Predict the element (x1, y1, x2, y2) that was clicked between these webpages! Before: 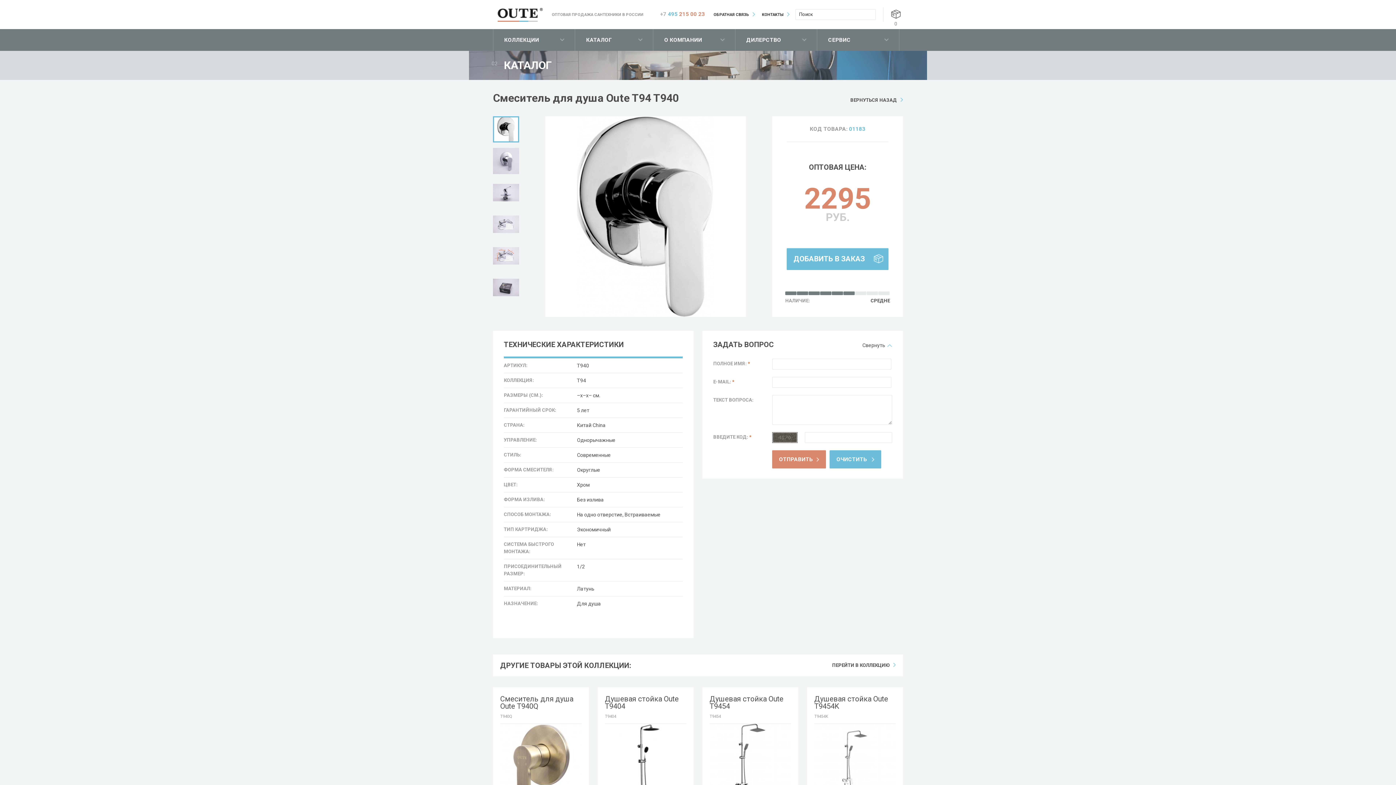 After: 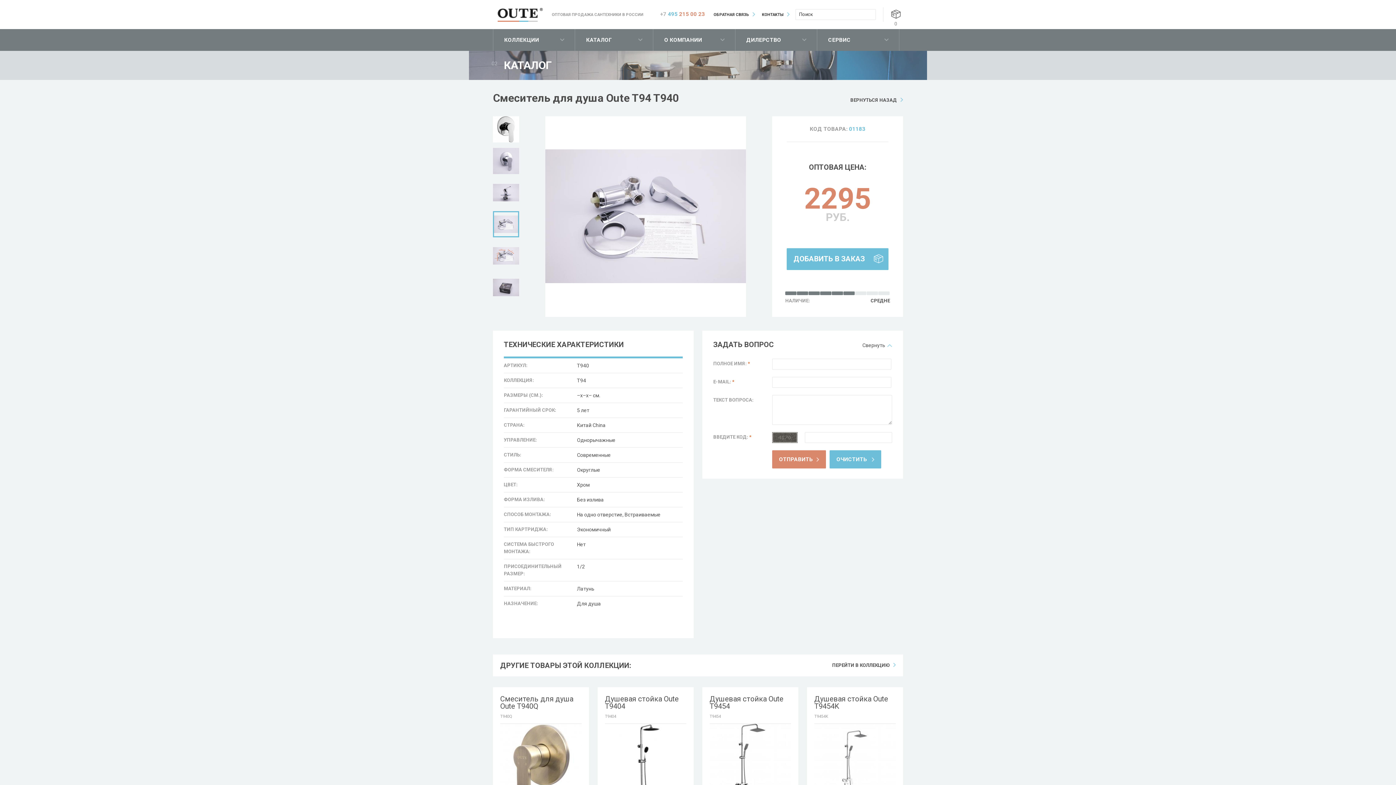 Action: bbox: (493, 211, 519, 237)